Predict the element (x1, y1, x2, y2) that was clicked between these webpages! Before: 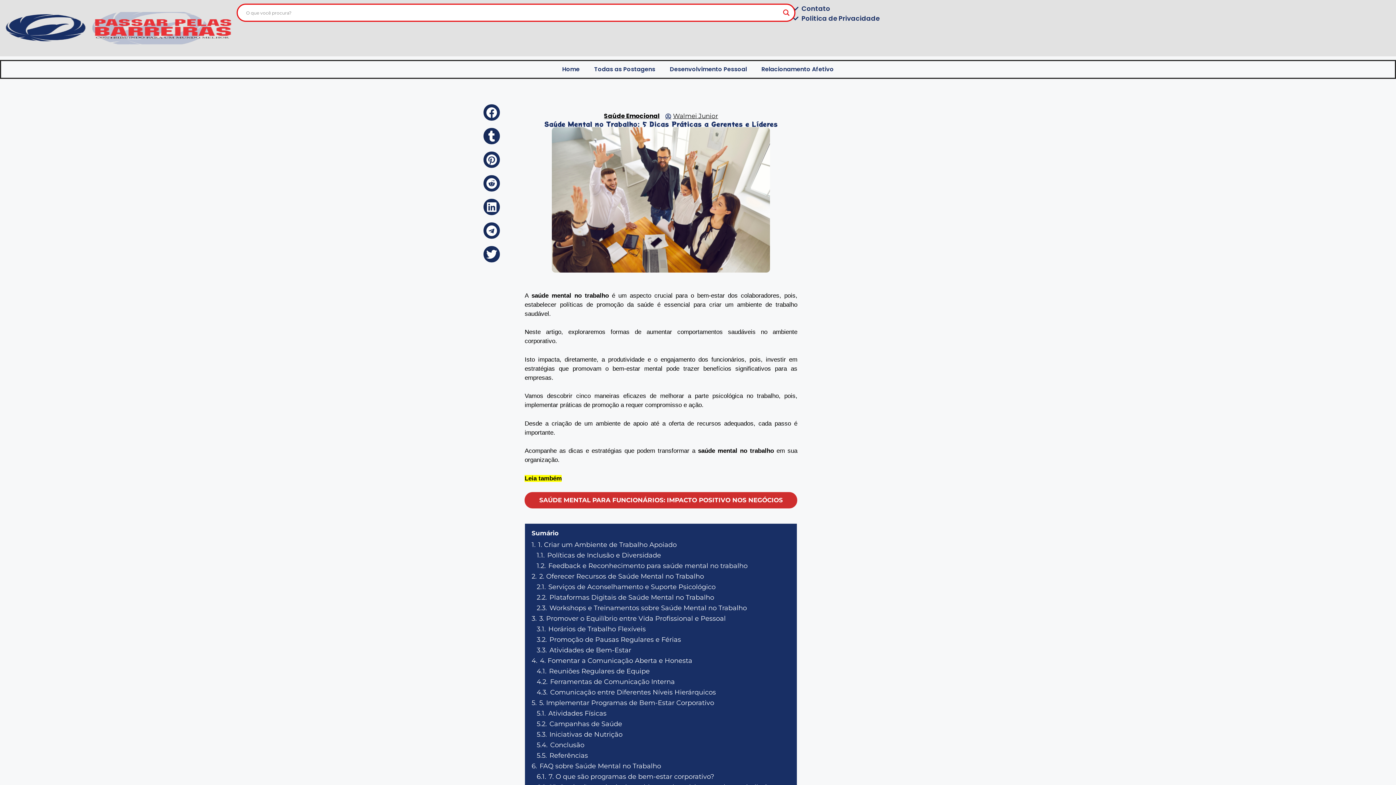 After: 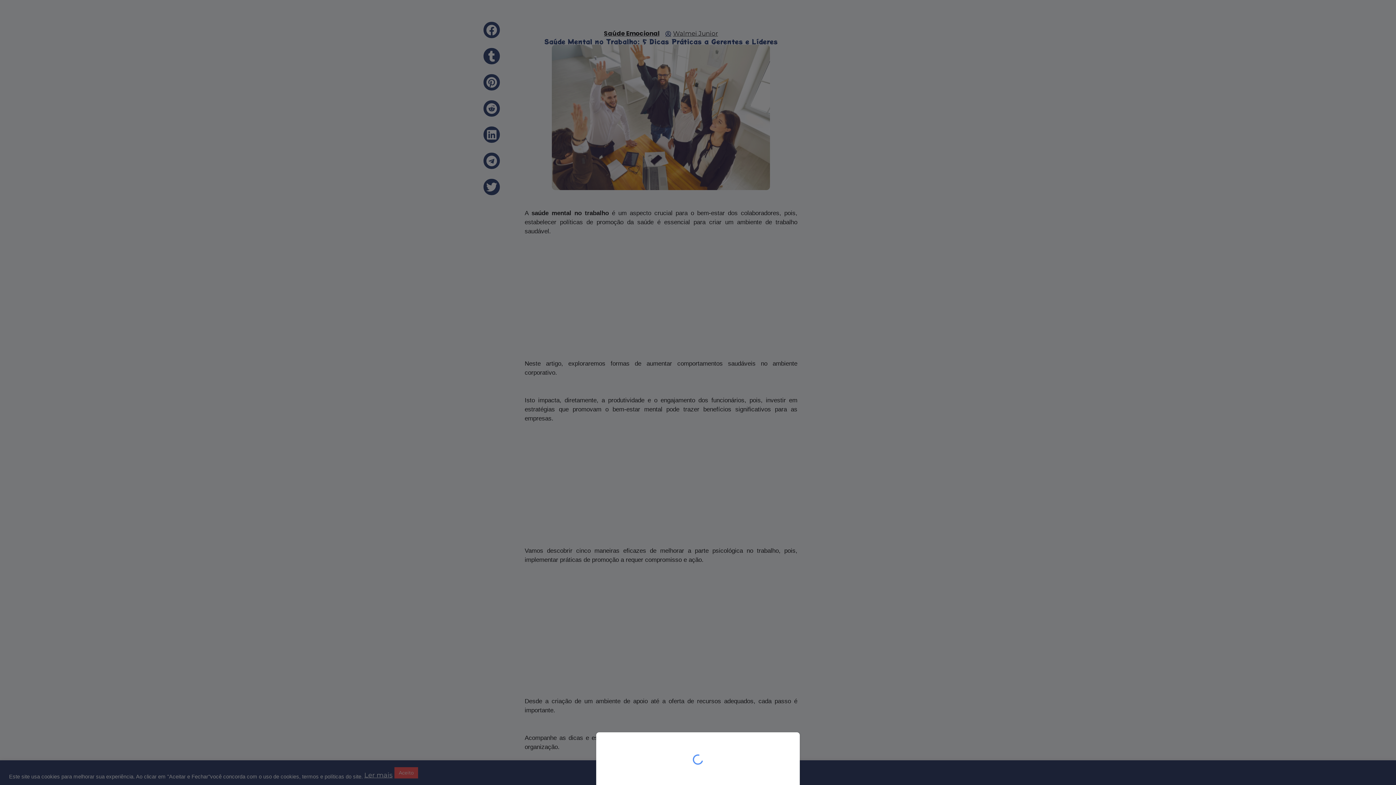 Action: label: 2.1. Serviços de Aconselhamento e Suporte Psicológico bbox: (536, 583, 715, 591)